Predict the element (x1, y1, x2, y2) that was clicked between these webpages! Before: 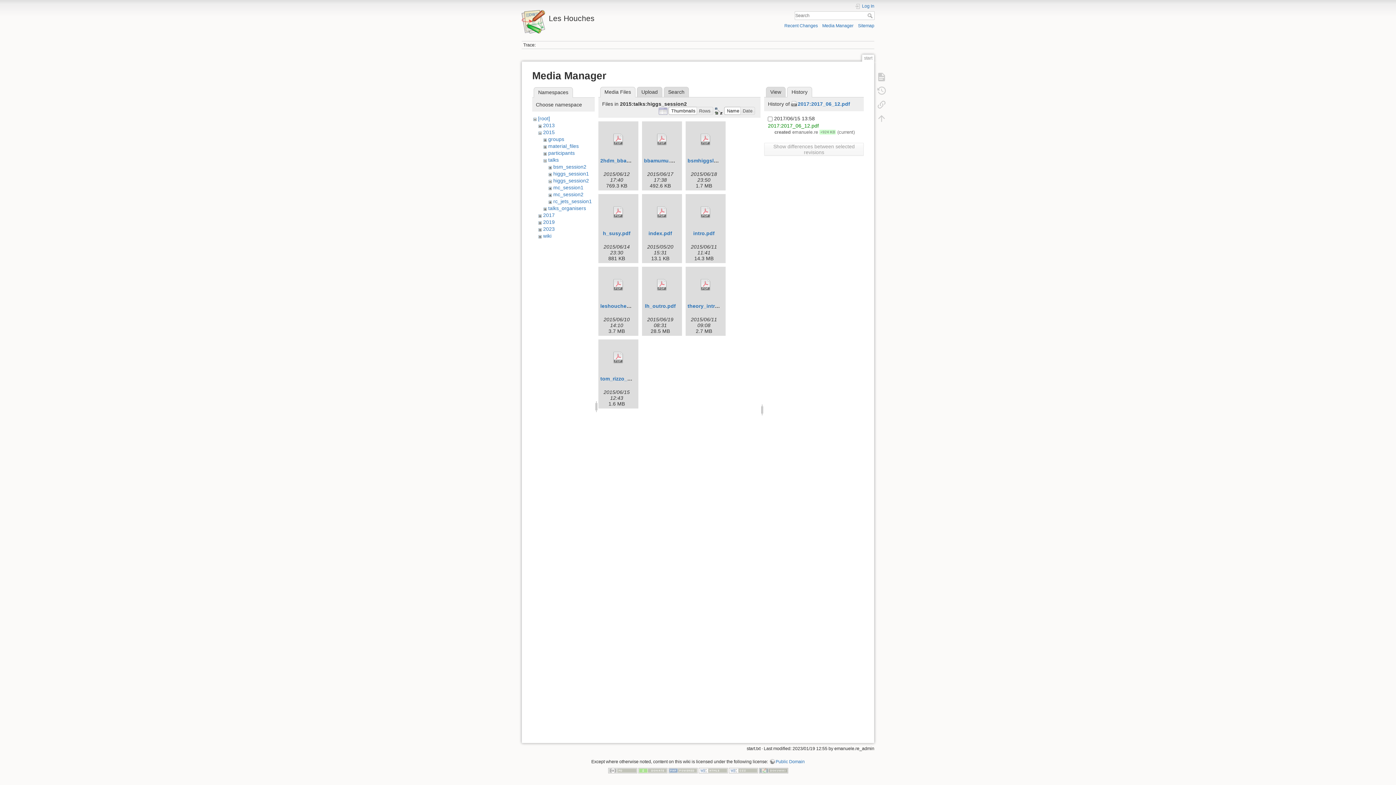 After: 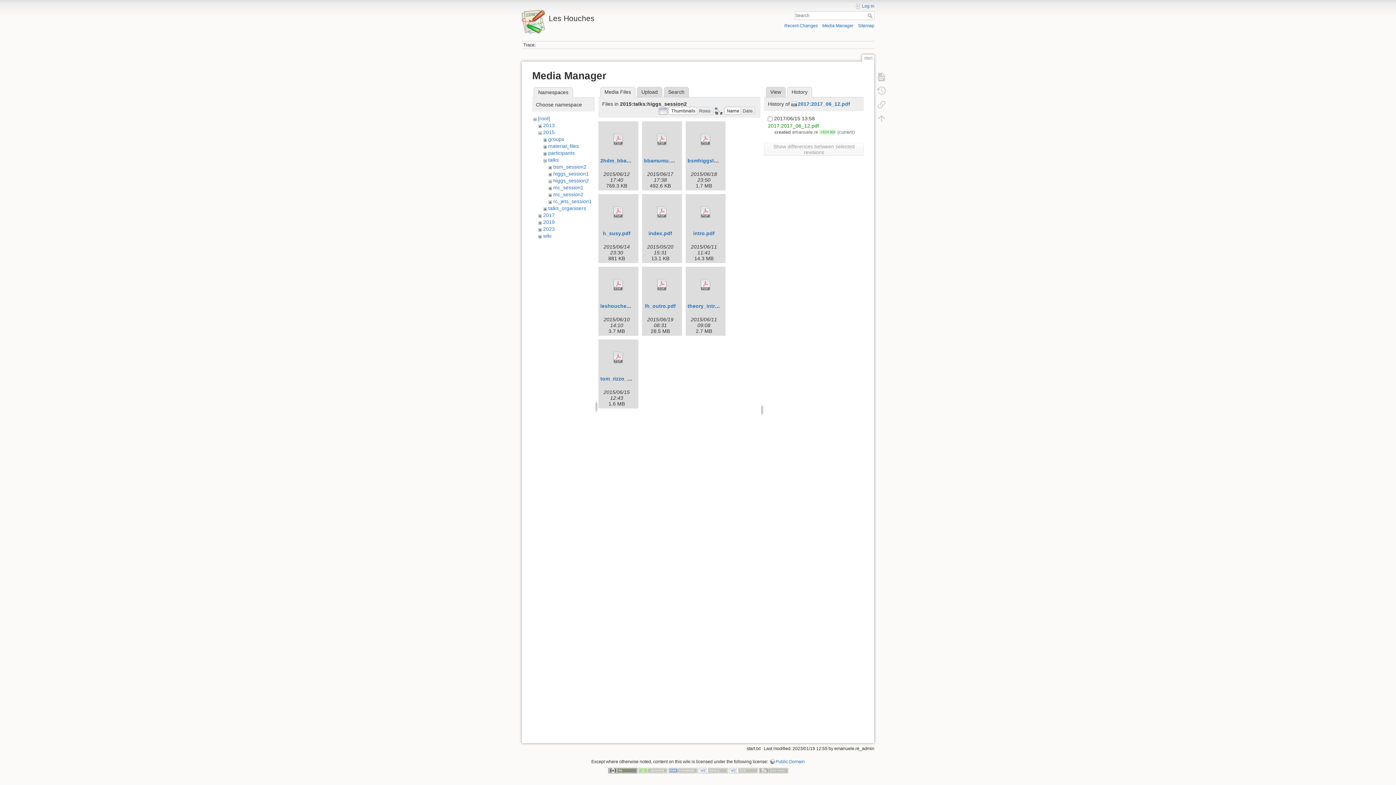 Action: bbox: (608, 768, 637, 773)